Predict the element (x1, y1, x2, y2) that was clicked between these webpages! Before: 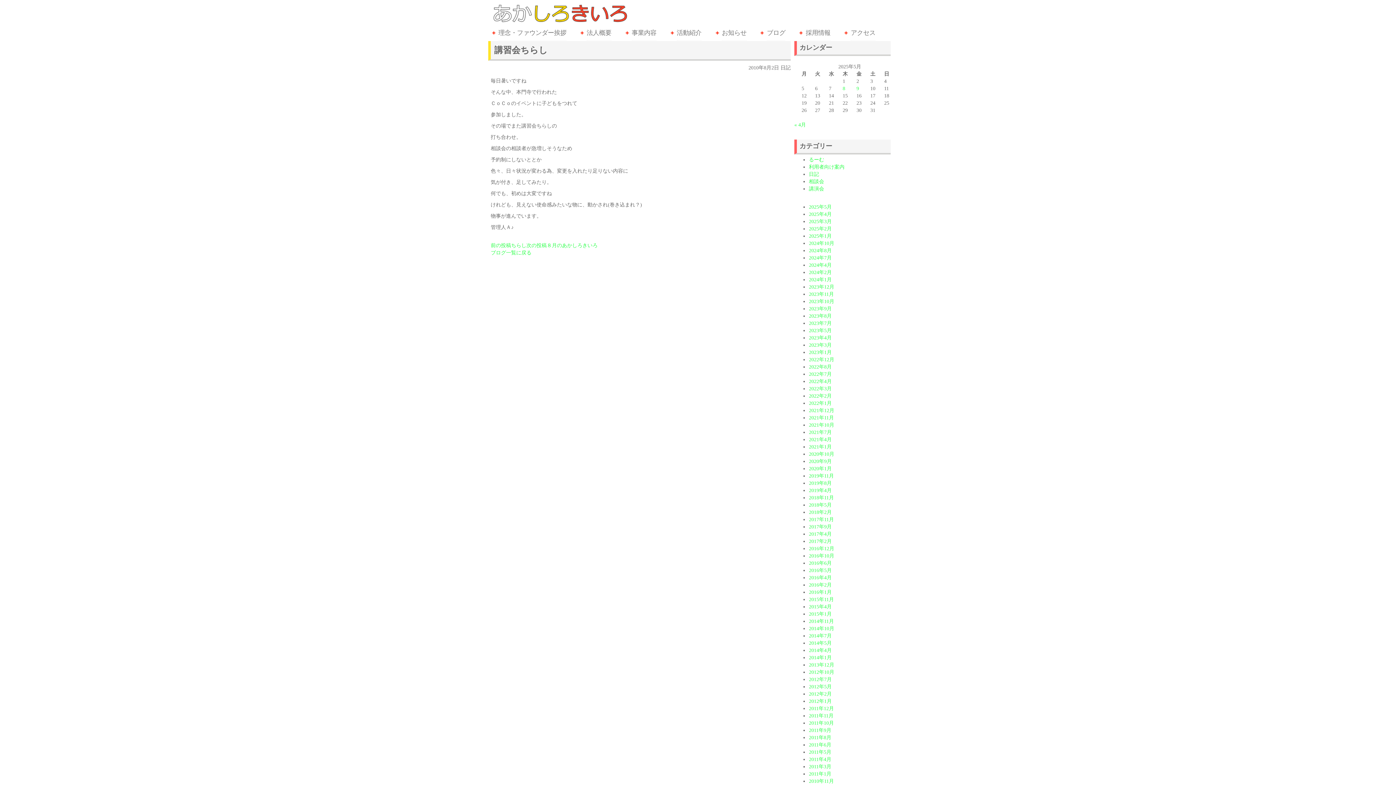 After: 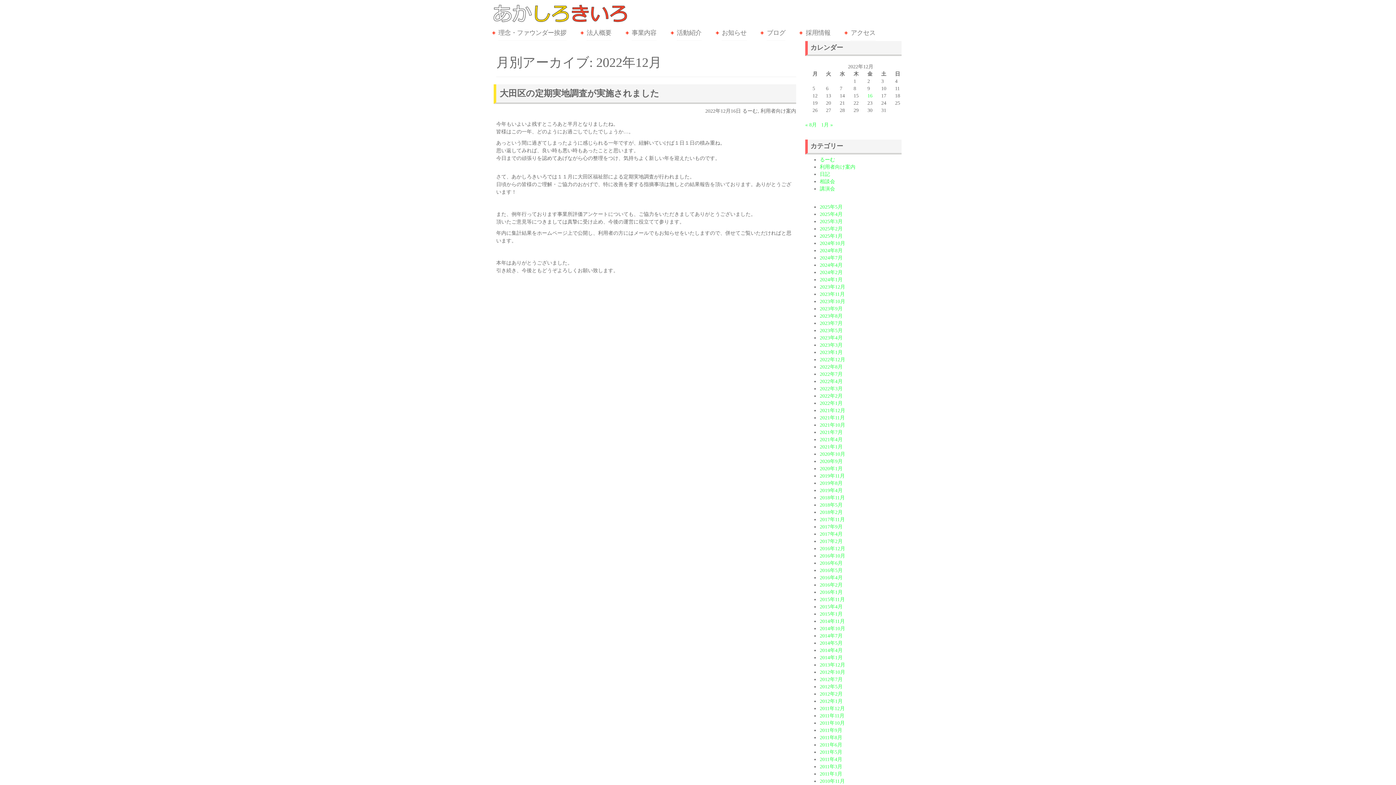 Action: bbox: (809, 357, 834, 362) label: 2022年12月